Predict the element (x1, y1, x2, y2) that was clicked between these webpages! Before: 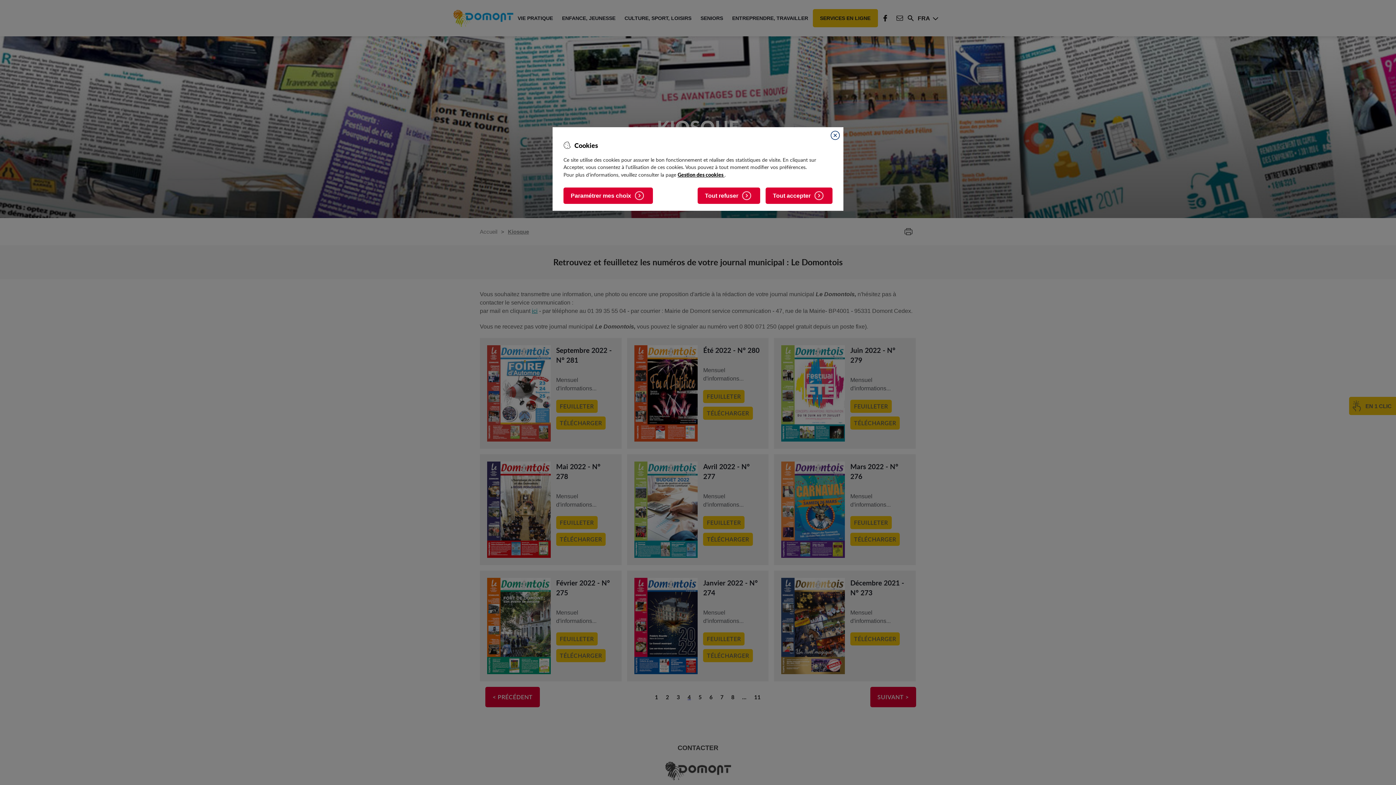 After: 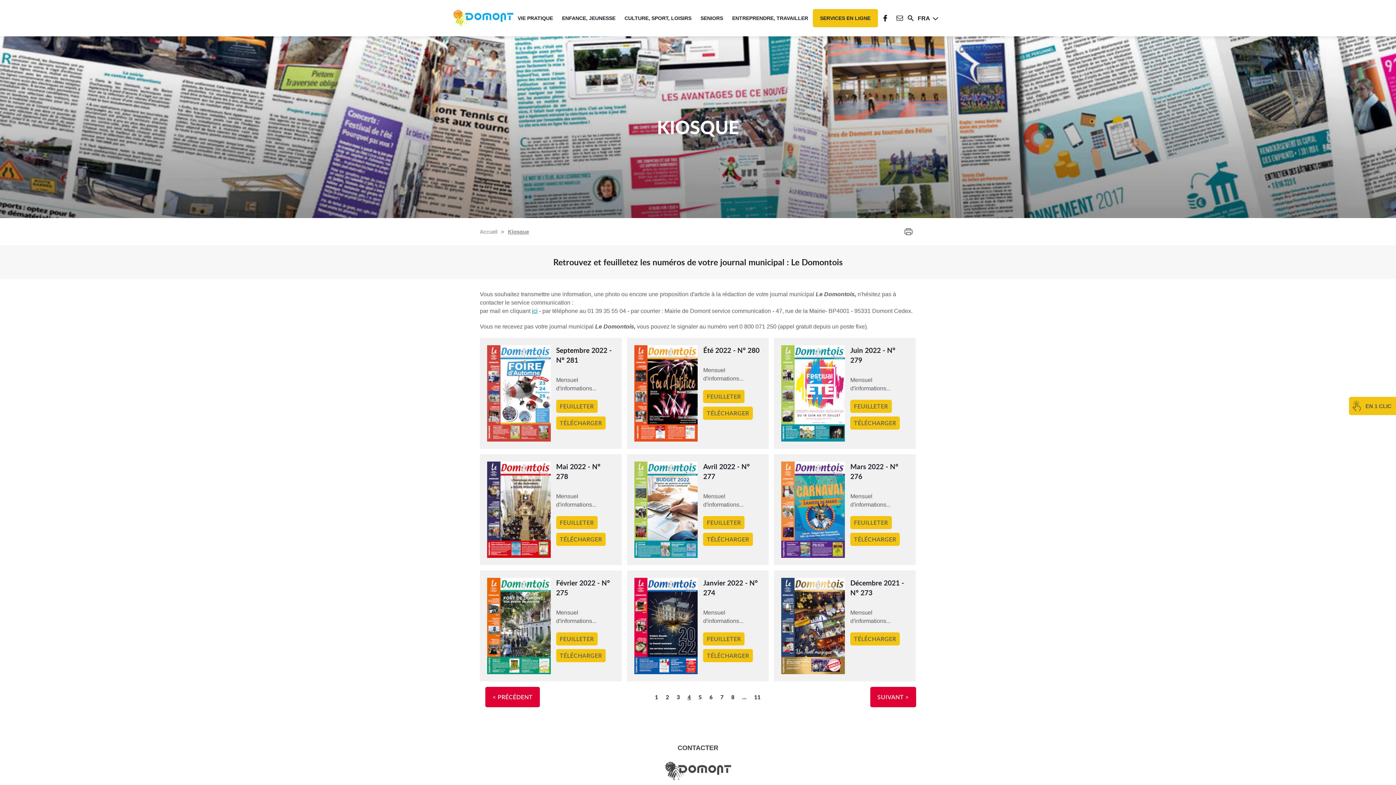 Action: bbox: (765, 187, 832, 204) label: Tout accepter